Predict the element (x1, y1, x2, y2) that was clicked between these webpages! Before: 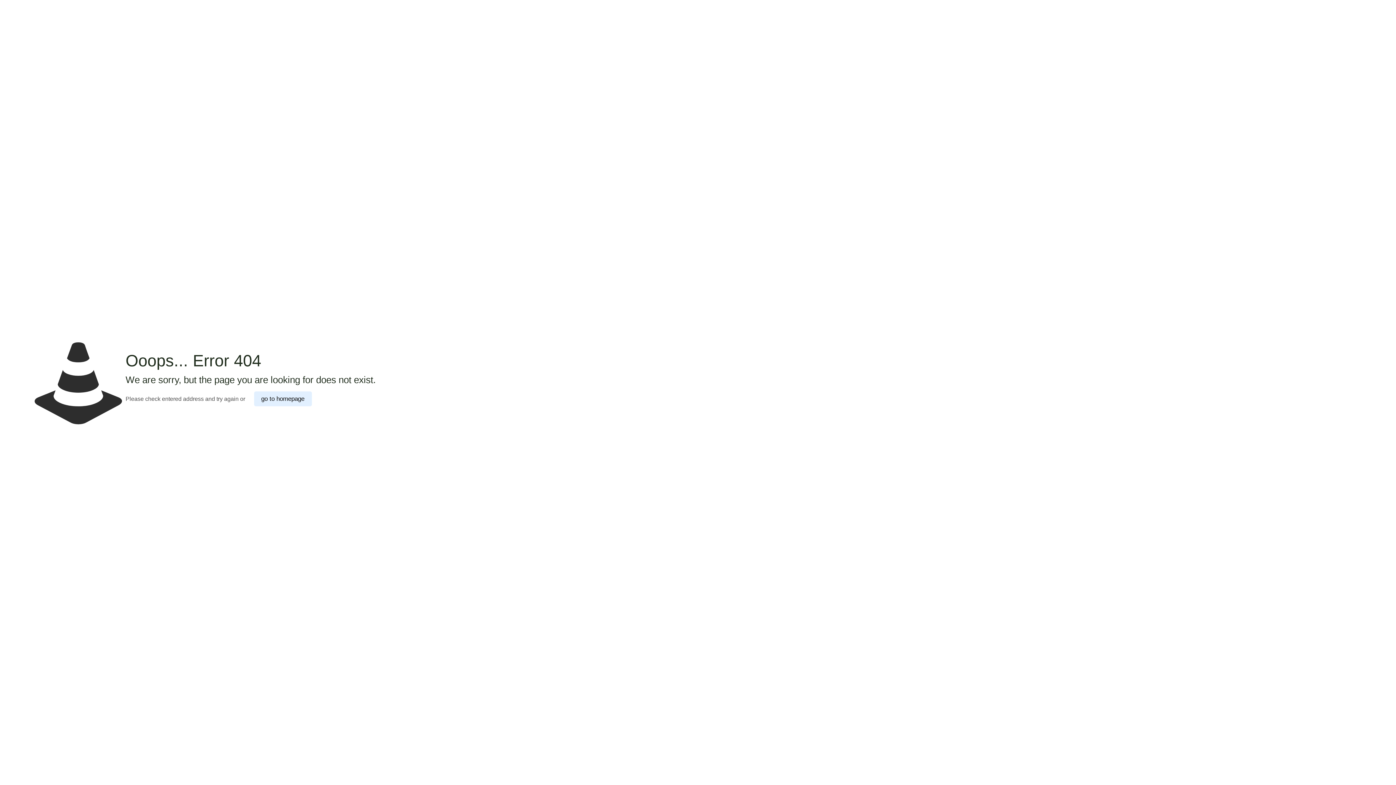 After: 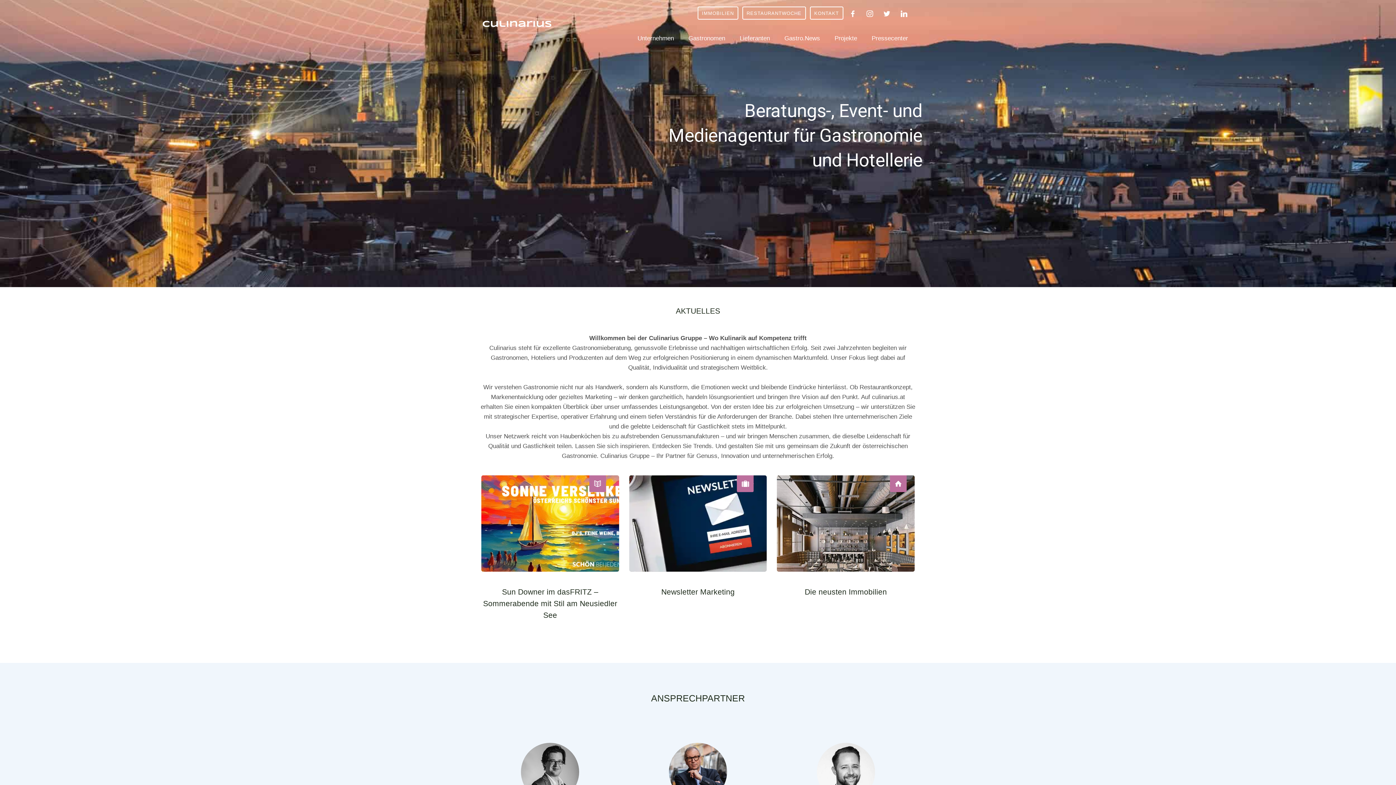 Action: bbox: (254, 391, 311, 406) label: go to homepage